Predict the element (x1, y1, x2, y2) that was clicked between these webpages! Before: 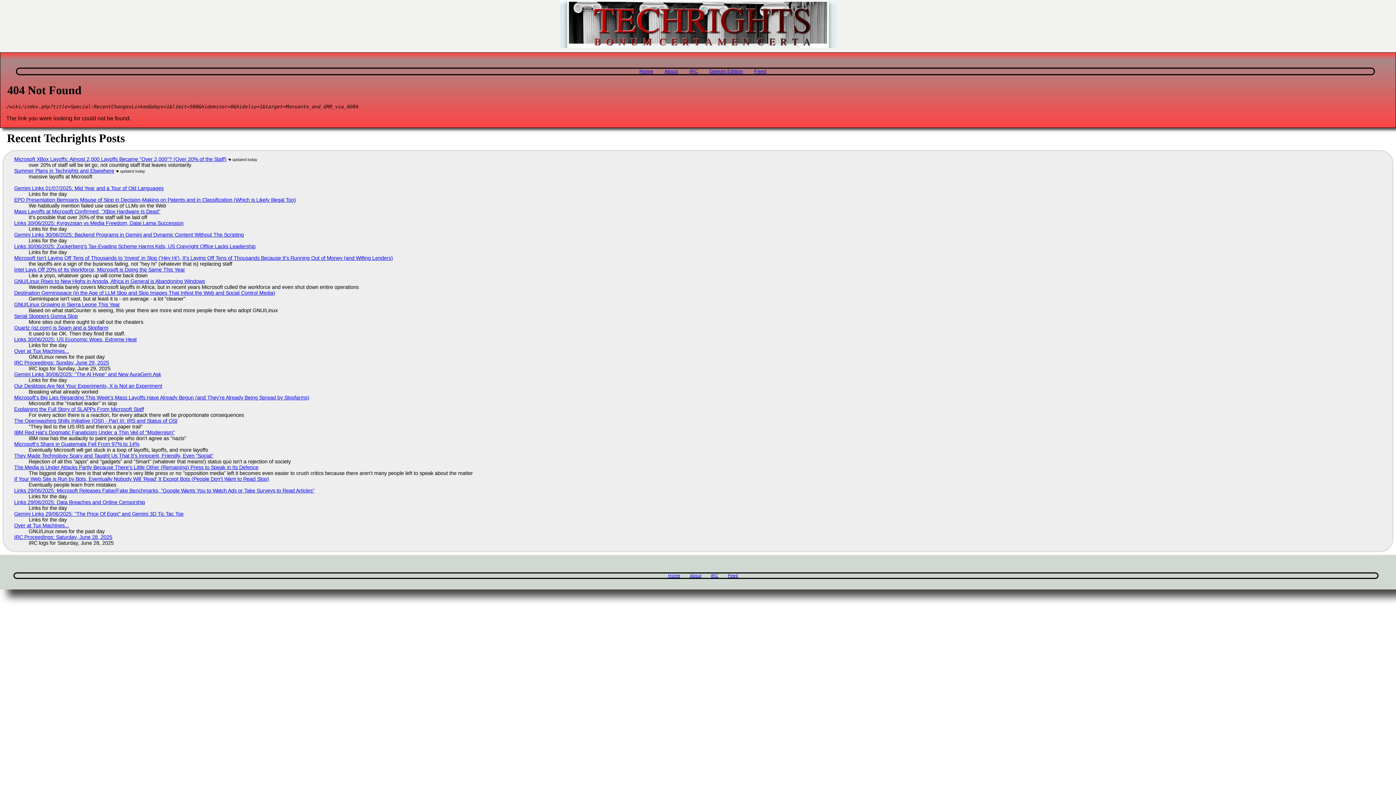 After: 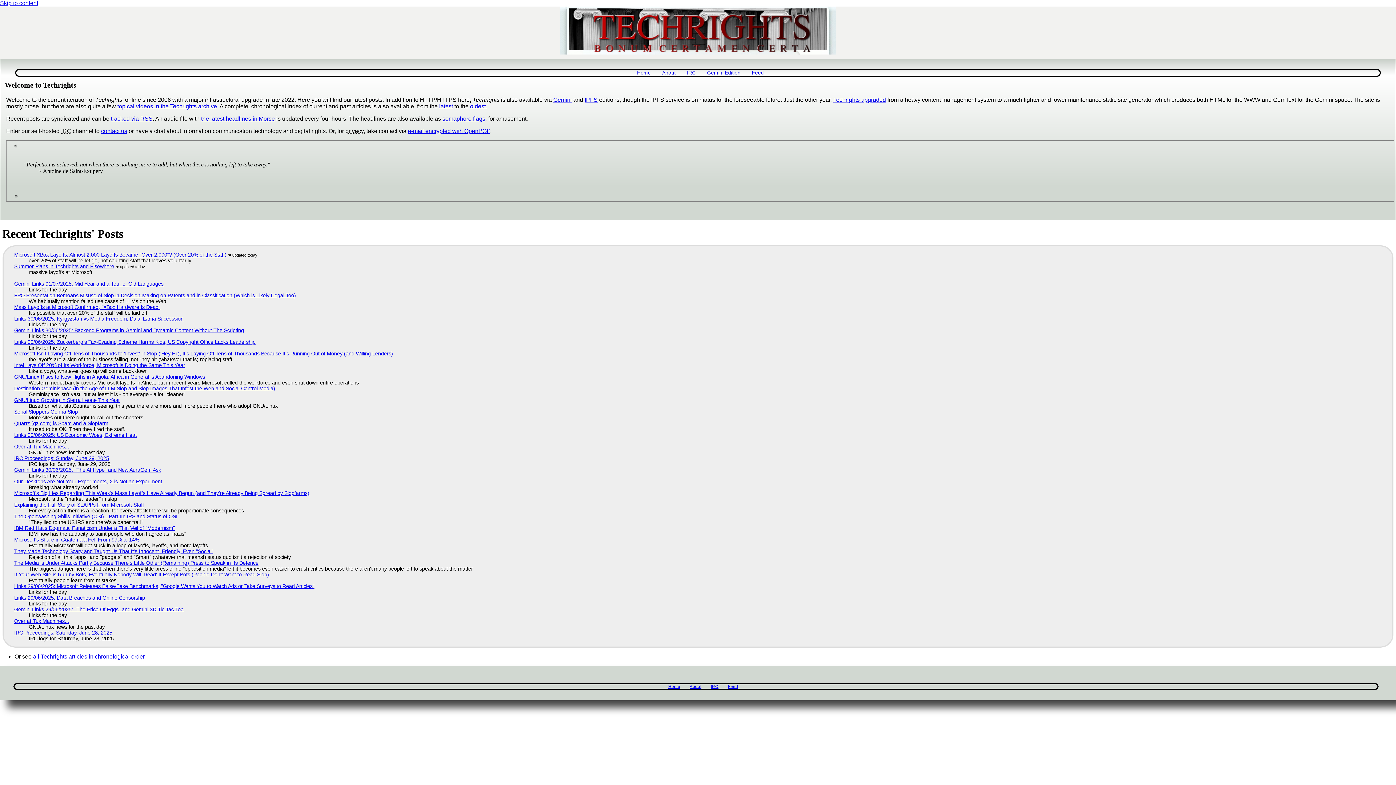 Action: label: Home bbox: (668, 573, 680, 578)